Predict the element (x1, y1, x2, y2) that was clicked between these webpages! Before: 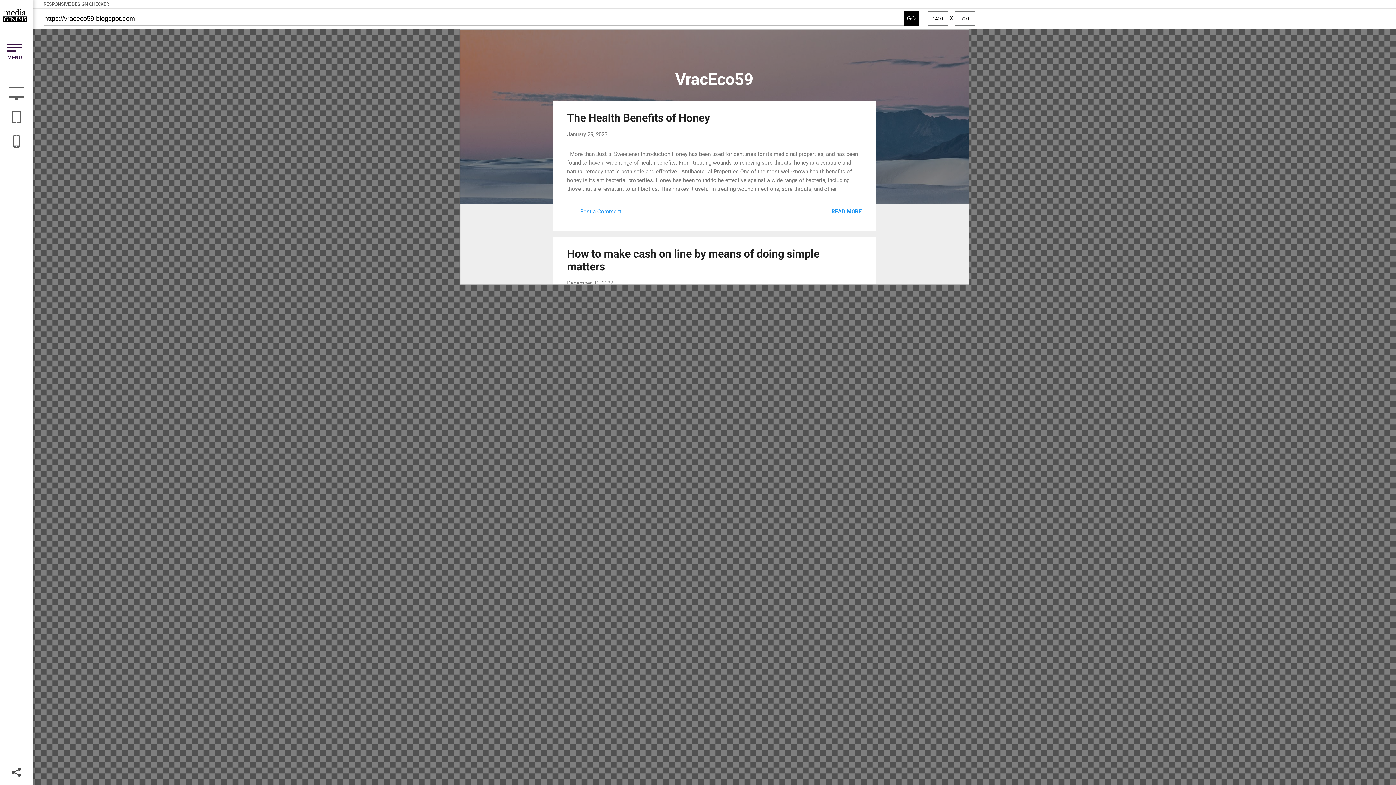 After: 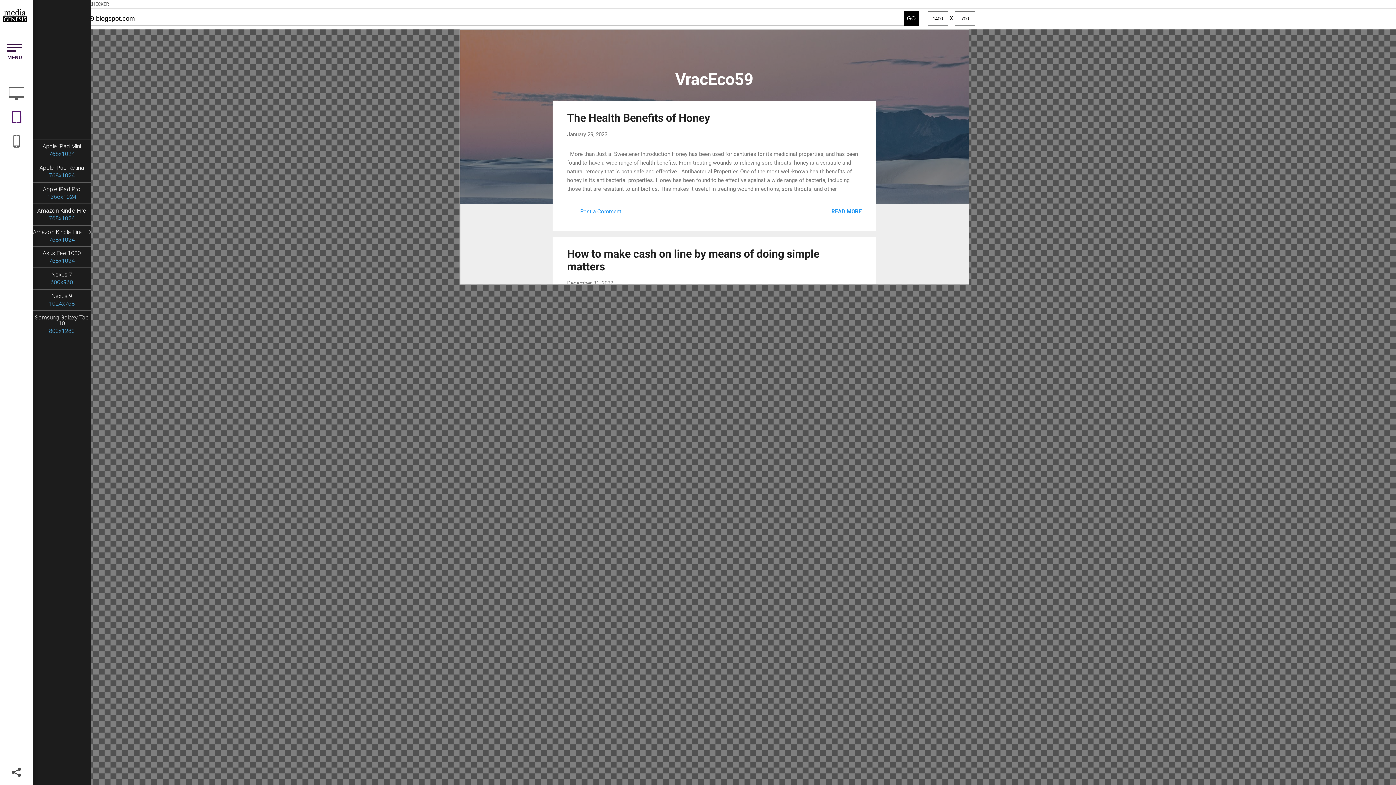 Action: bbox: (0, 105, 32, 128)